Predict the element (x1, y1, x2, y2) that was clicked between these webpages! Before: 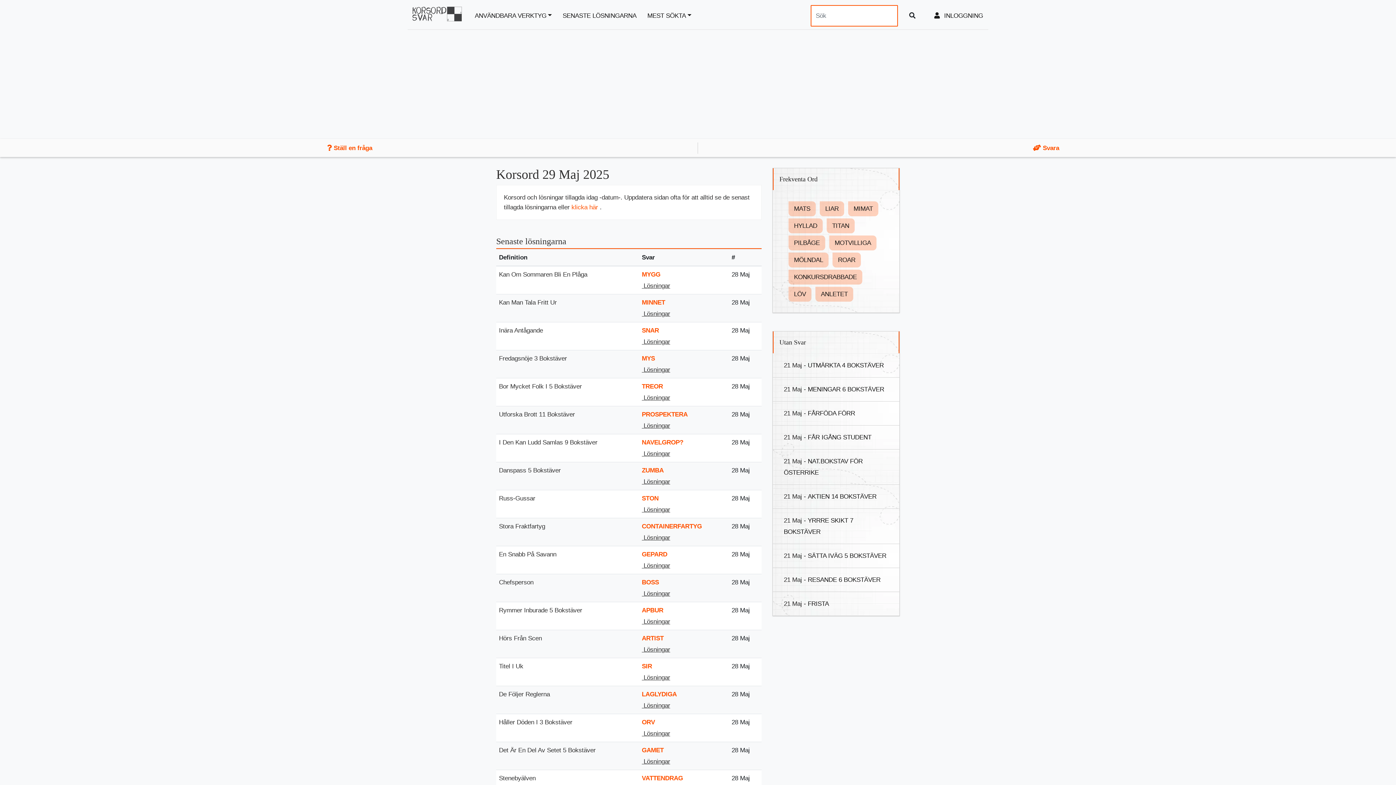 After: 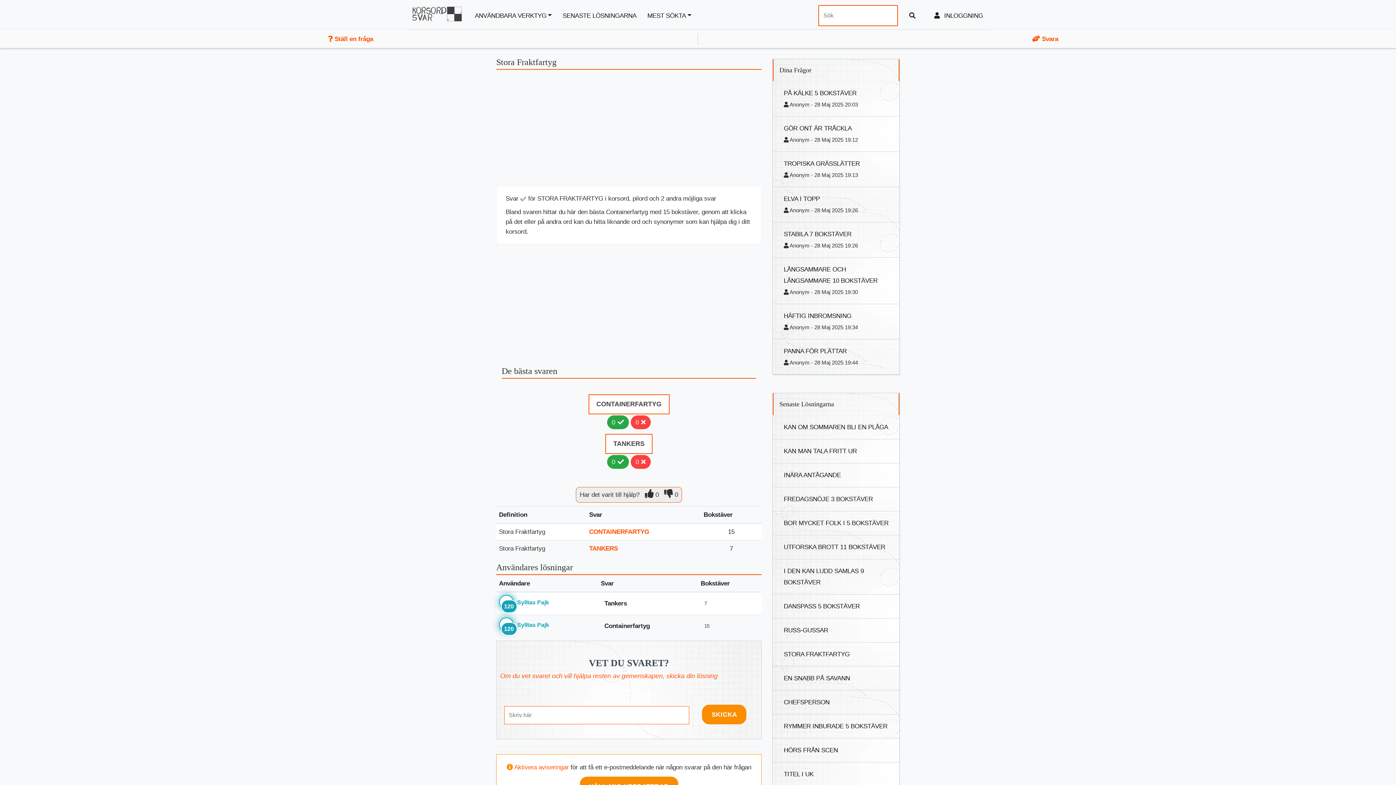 Action: bbox: (642, 534, 670, 541) label:  Lösningar